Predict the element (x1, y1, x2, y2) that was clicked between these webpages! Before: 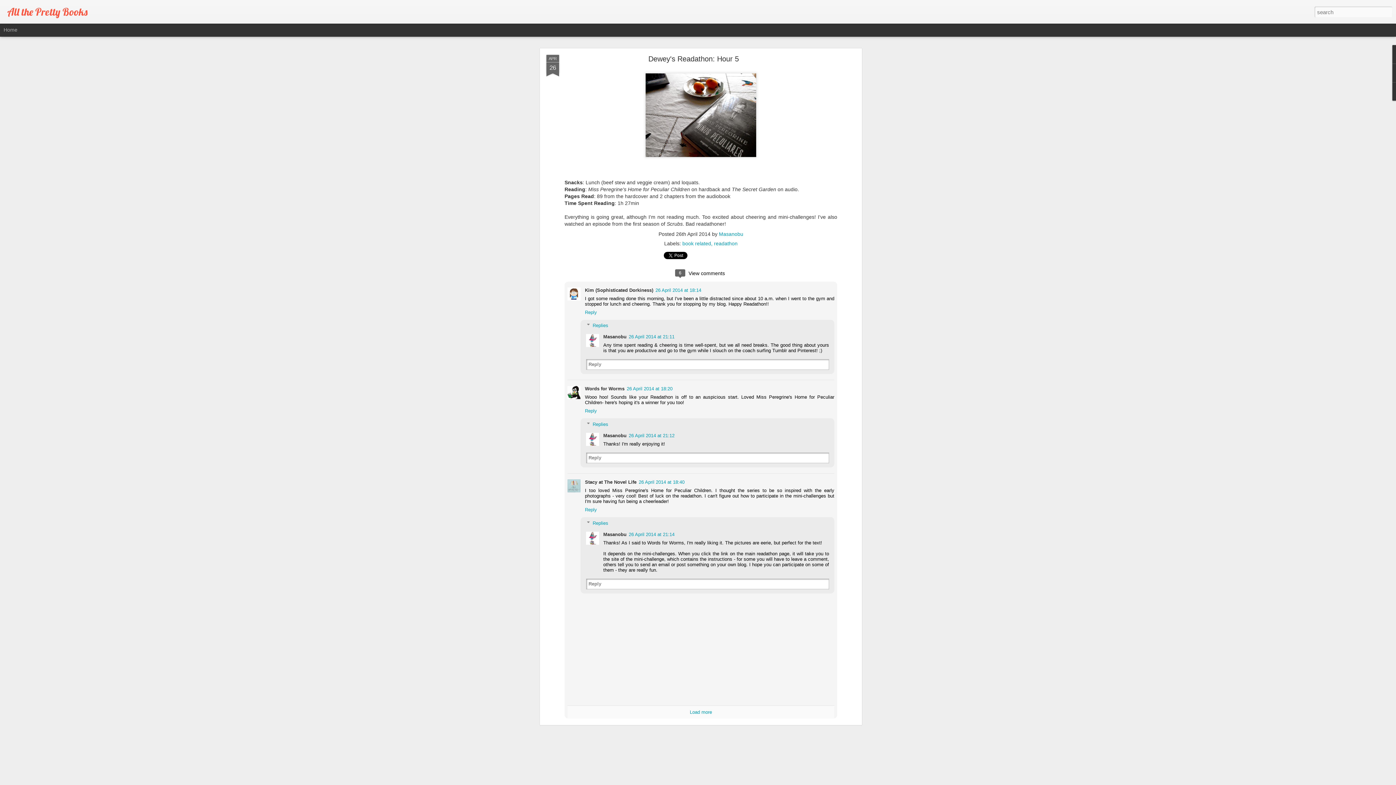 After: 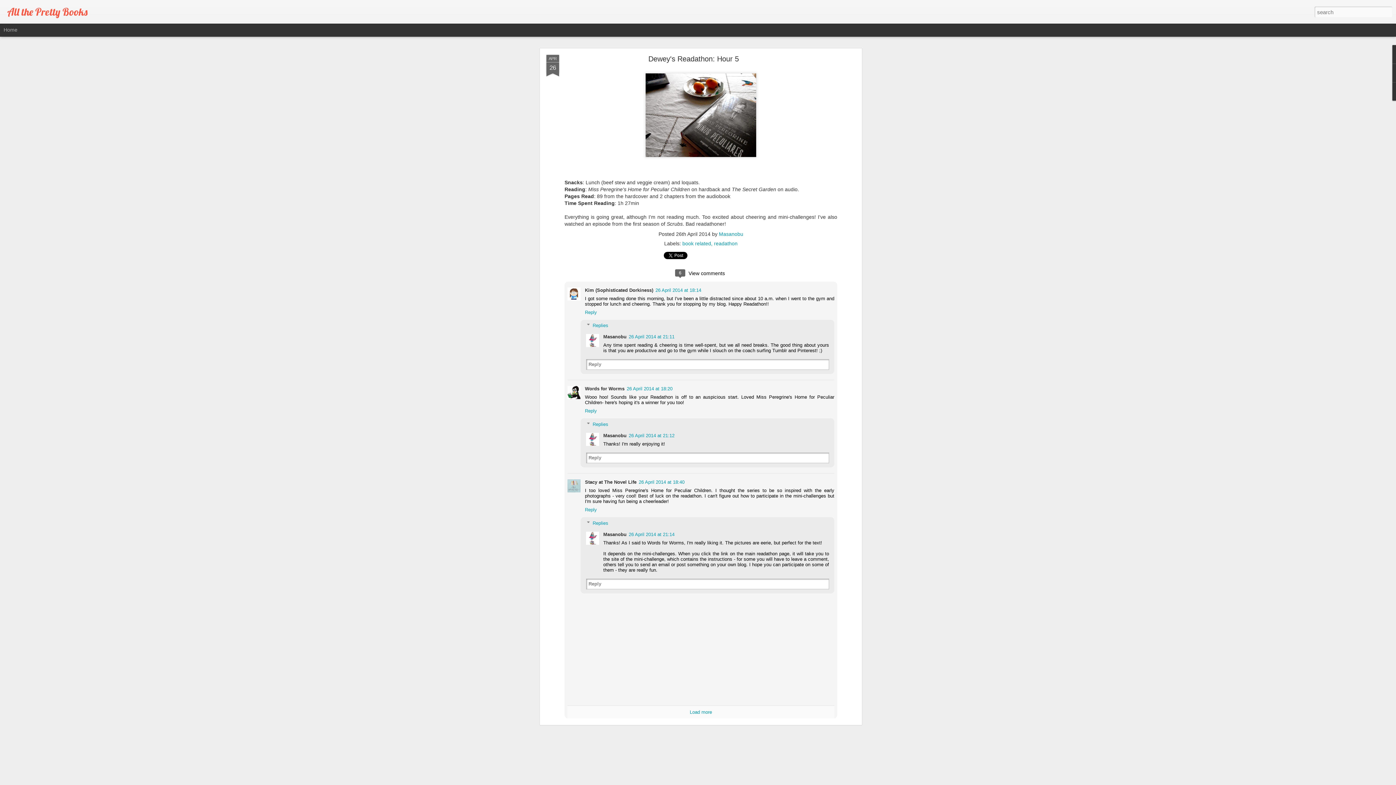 Action: label: Dewey's Readathon: Hour 5 bbox: (648, 54, 739, 62)